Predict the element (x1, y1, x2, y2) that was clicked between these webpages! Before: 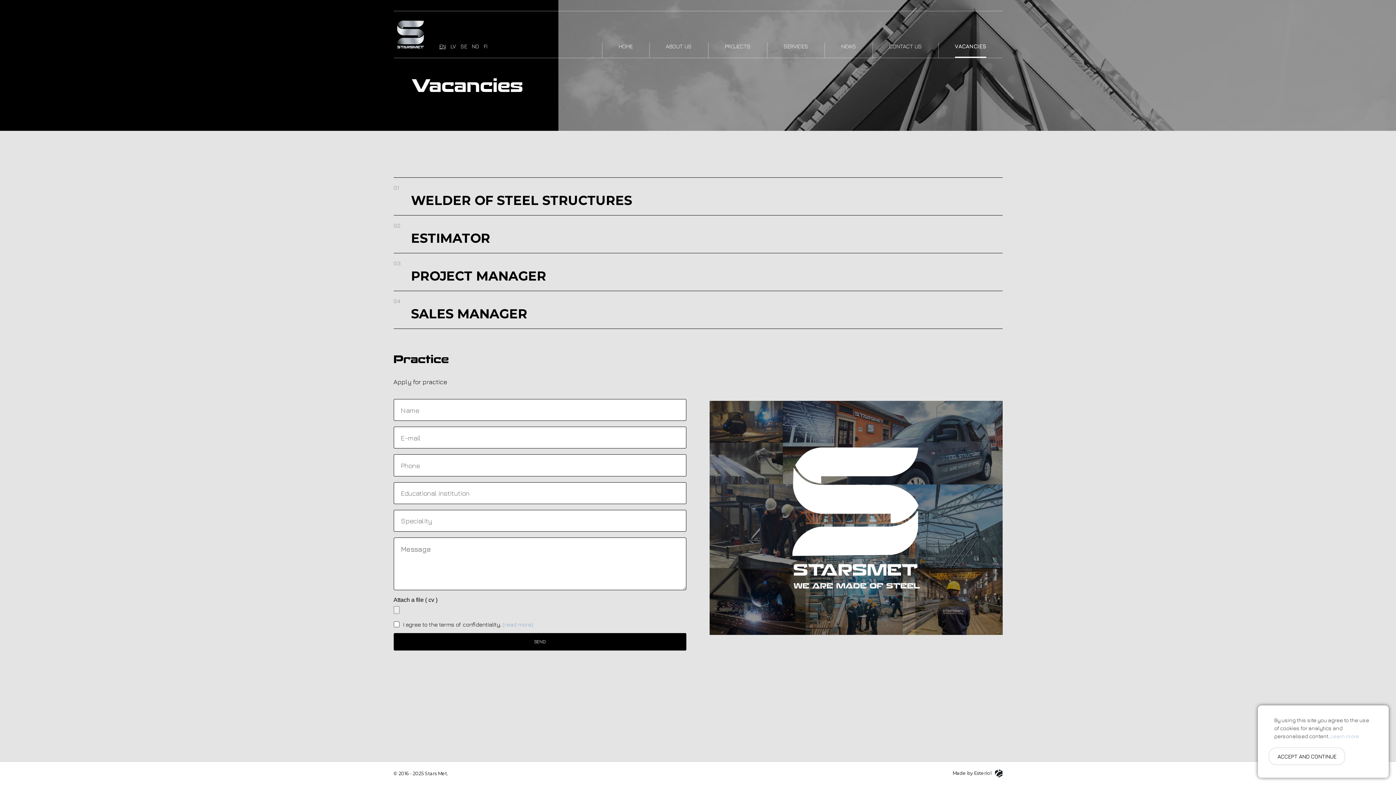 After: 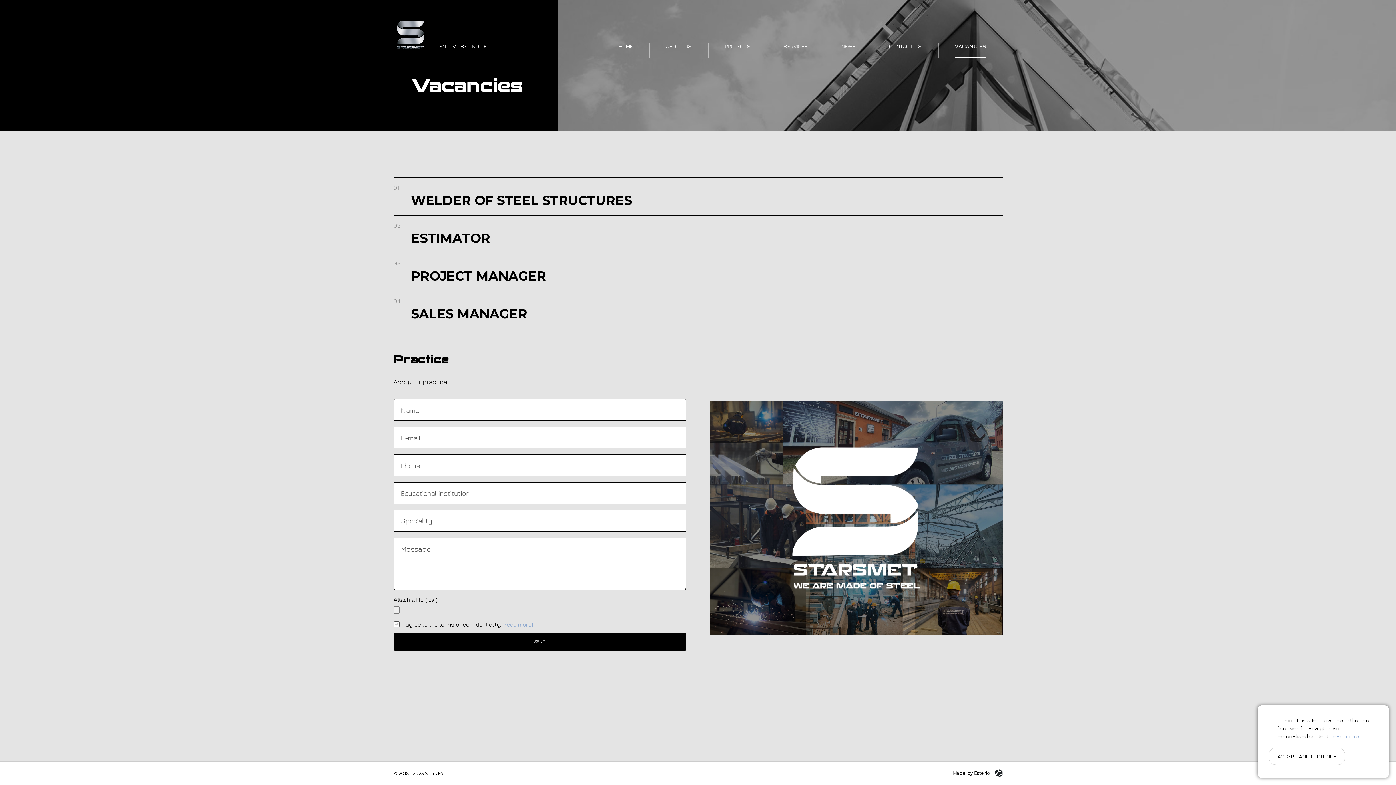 Action: bbox: (502, 621, 533, 628) label: (read more)